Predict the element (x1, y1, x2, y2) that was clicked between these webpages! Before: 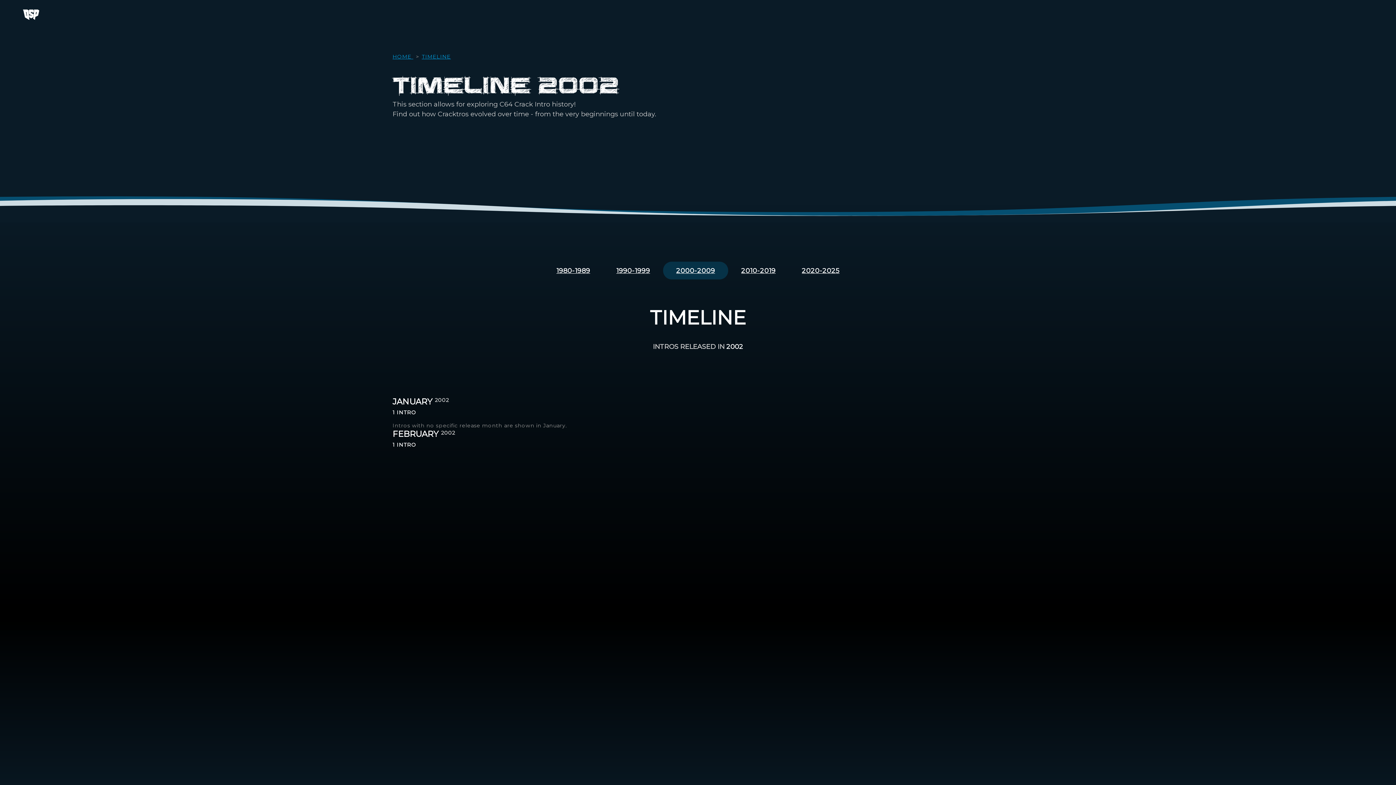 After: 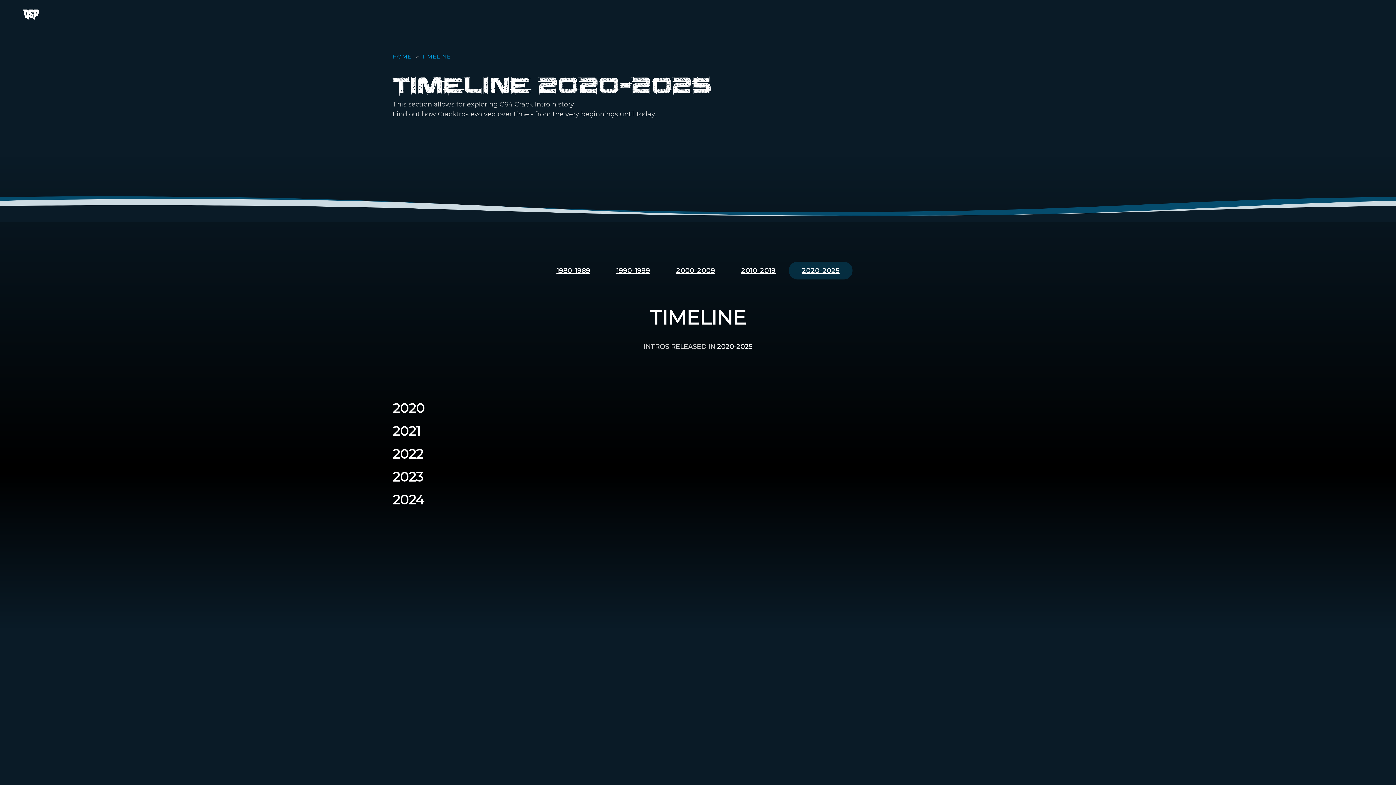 Action: bbox: (788, 261, 852, 279) label: 2020-2025